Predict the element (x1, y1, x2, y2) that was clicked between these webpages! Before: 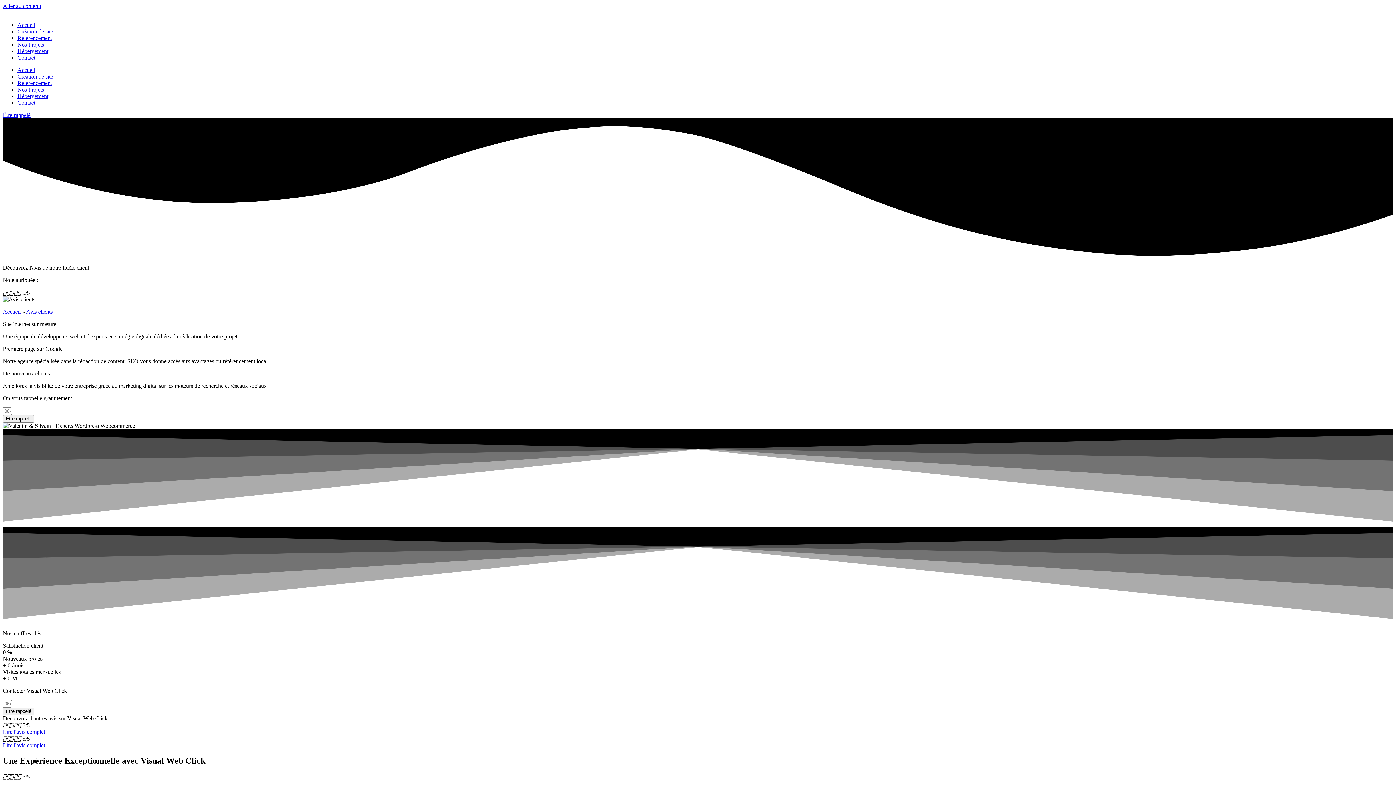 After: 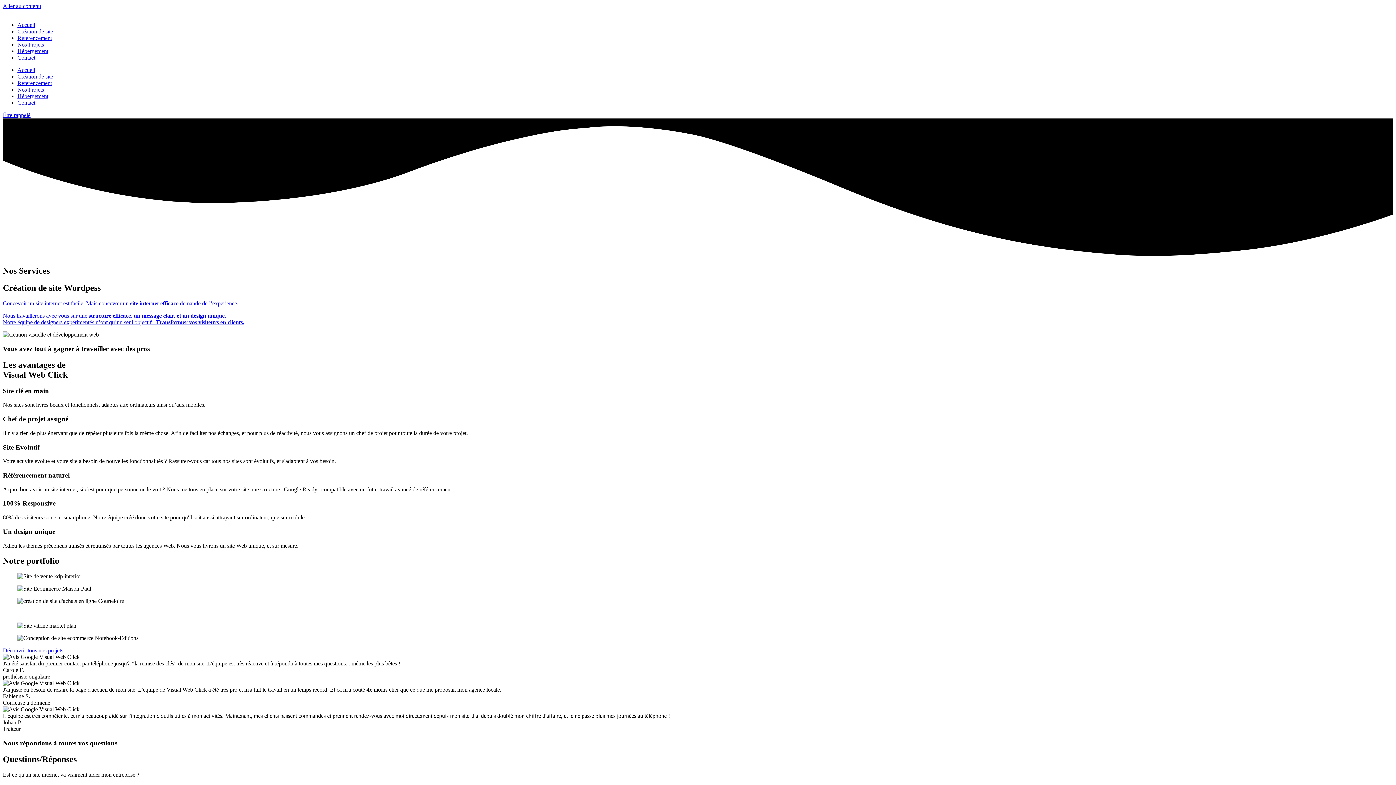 Action: label: Création de site bbox: (17, 28, 53, 34)